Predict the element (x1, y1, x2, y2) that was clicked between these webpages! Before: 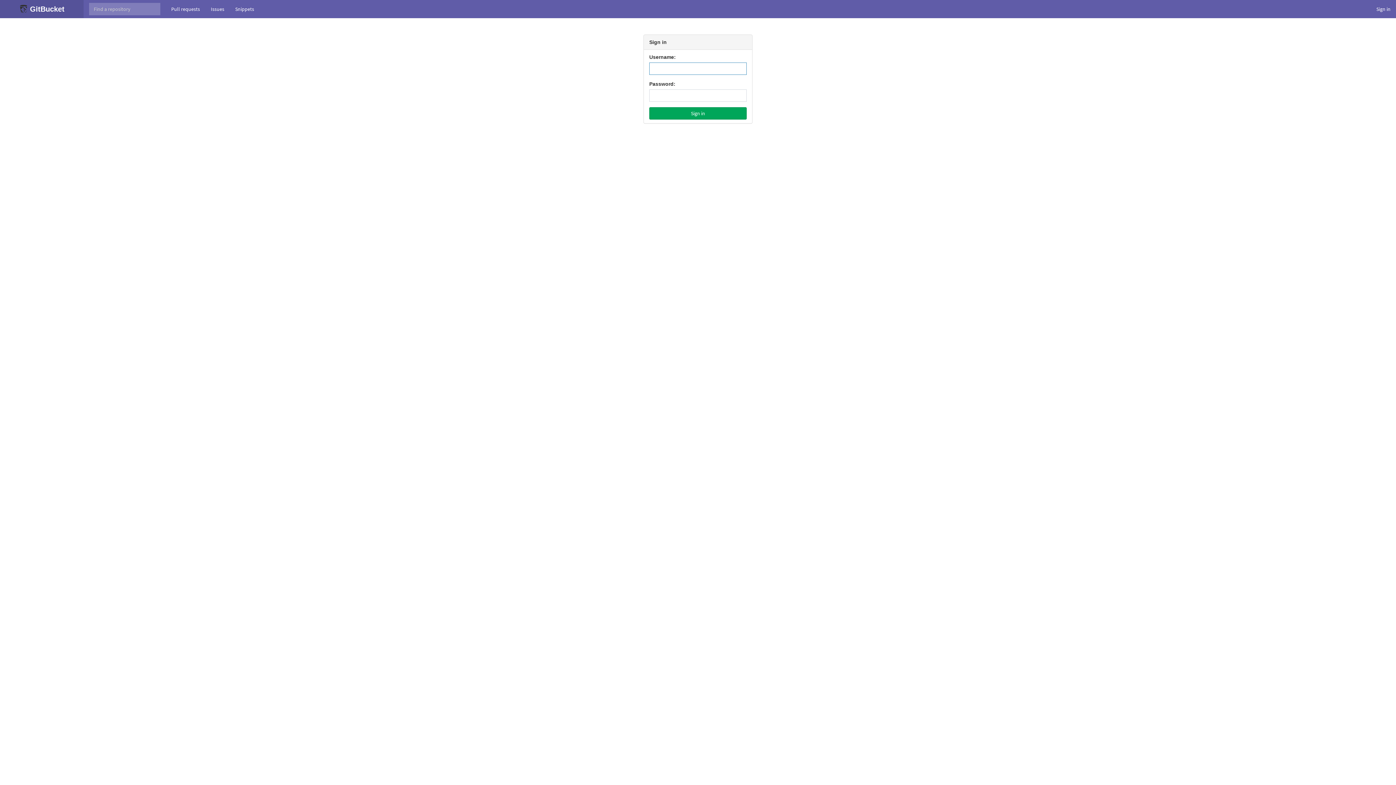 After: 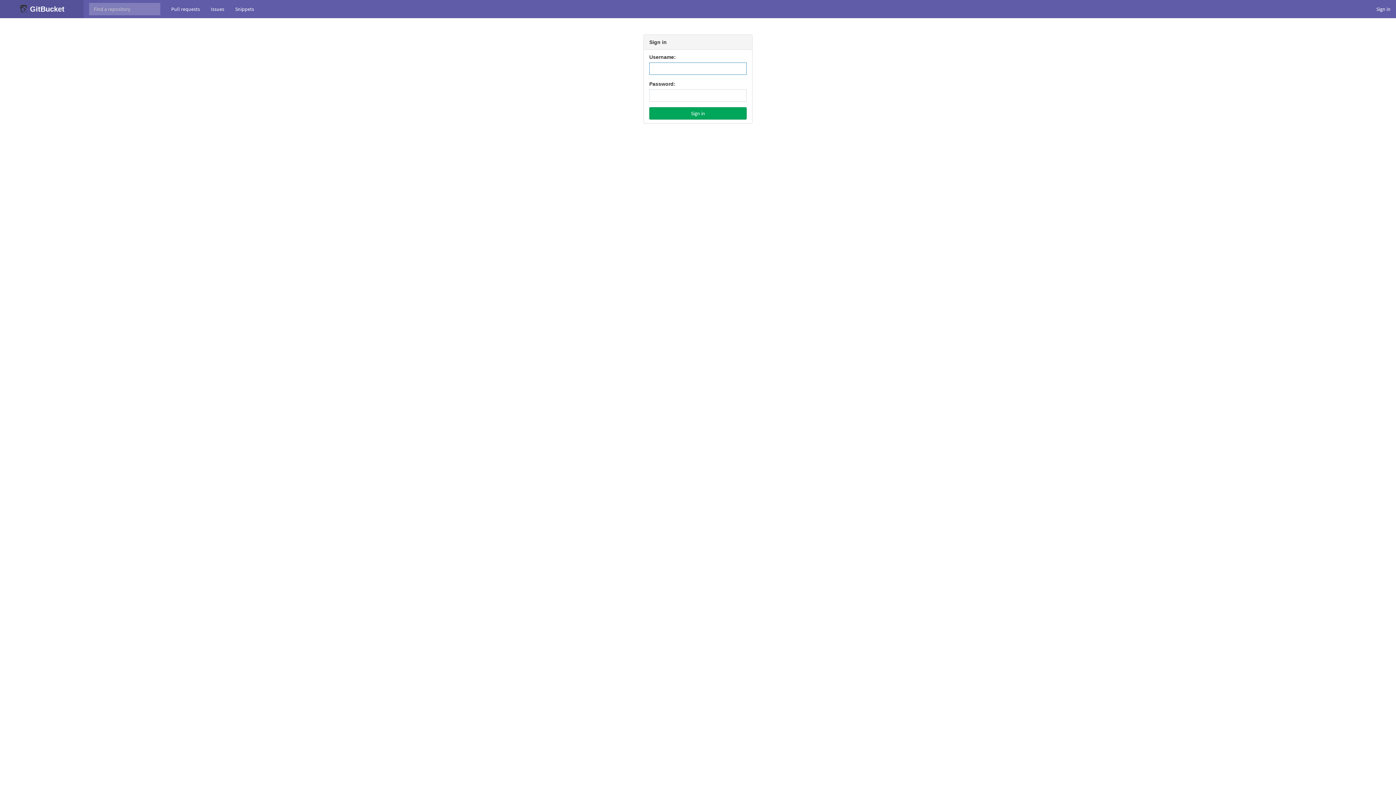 Action: bbox: (1371, 0, 1396, 18) label: Sign in